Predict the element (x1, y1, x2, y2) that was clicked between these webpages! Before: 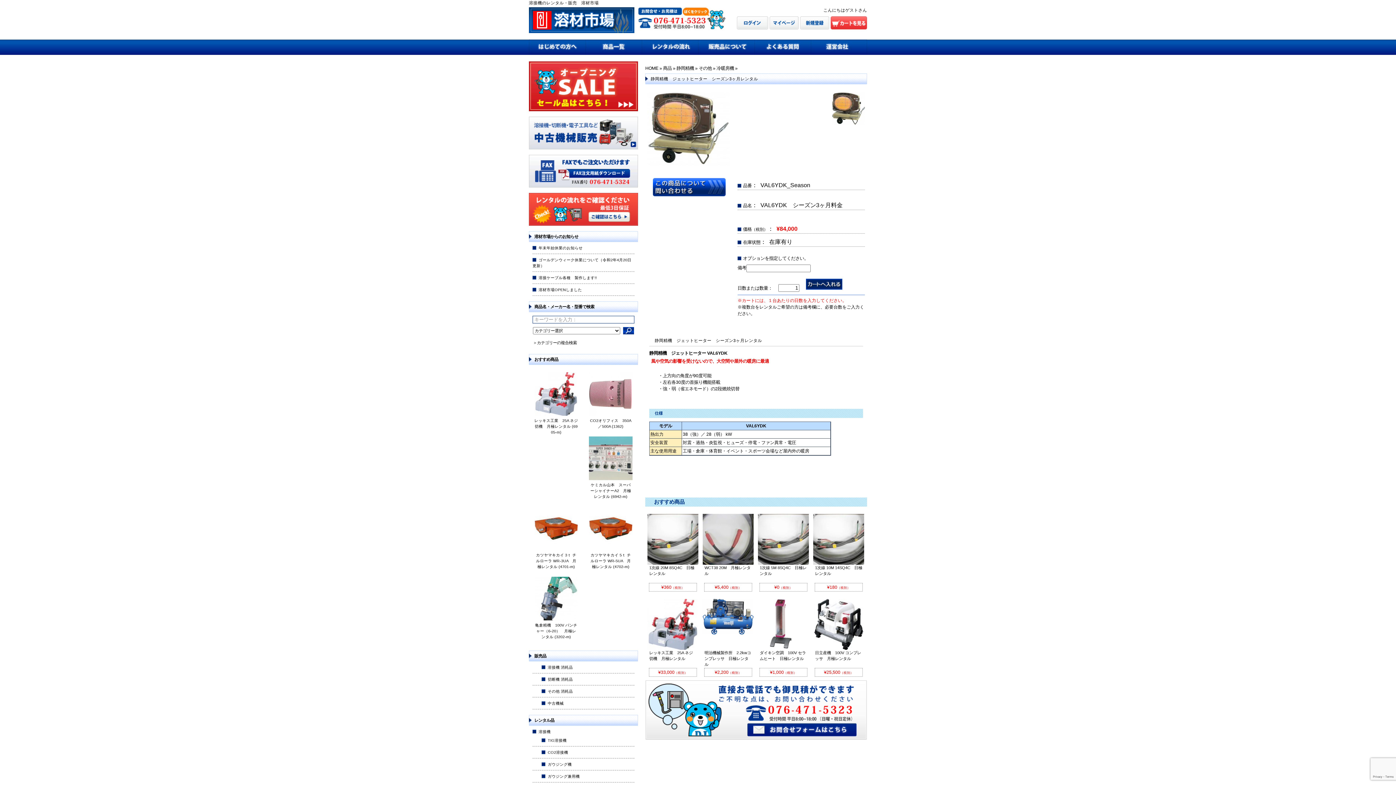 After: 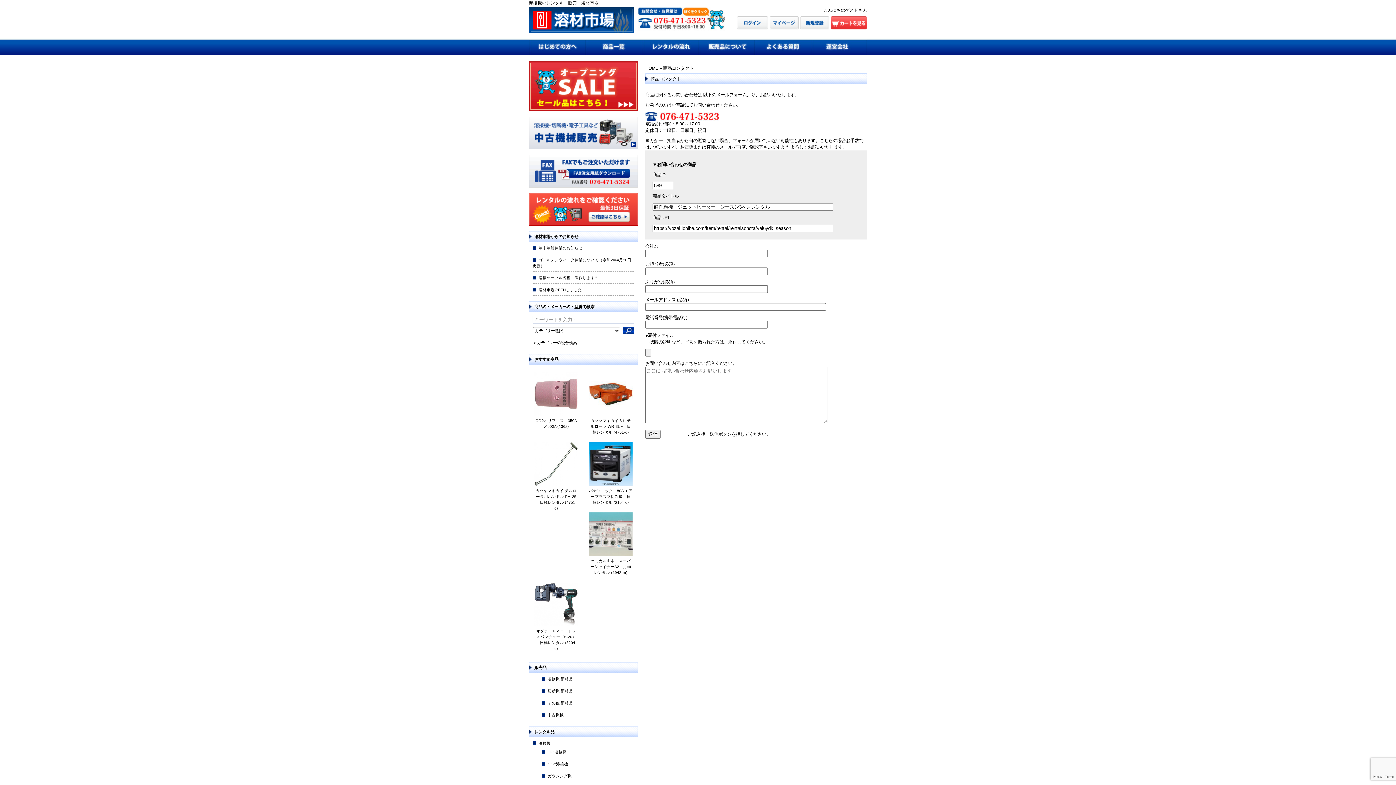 Action: bbox: (645, 735, 867, 741)